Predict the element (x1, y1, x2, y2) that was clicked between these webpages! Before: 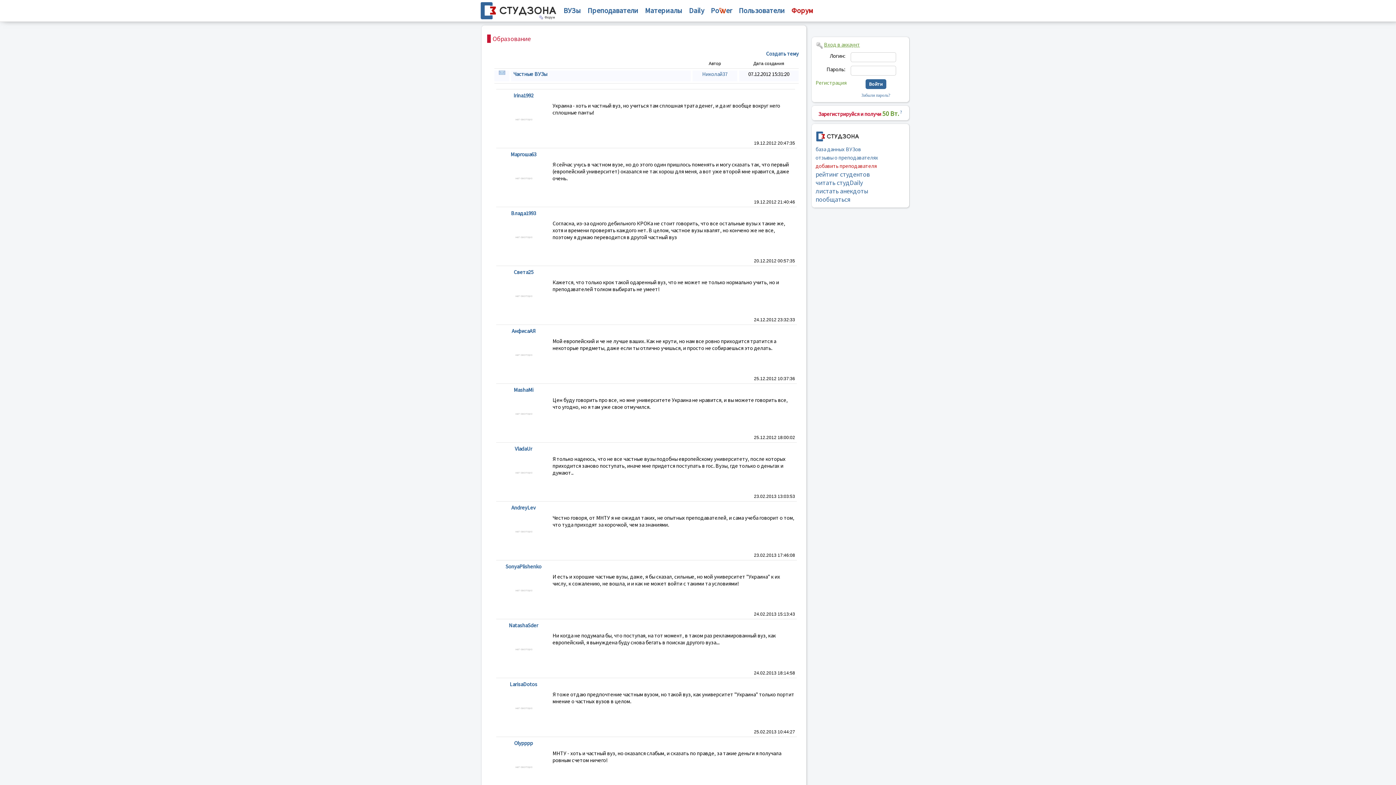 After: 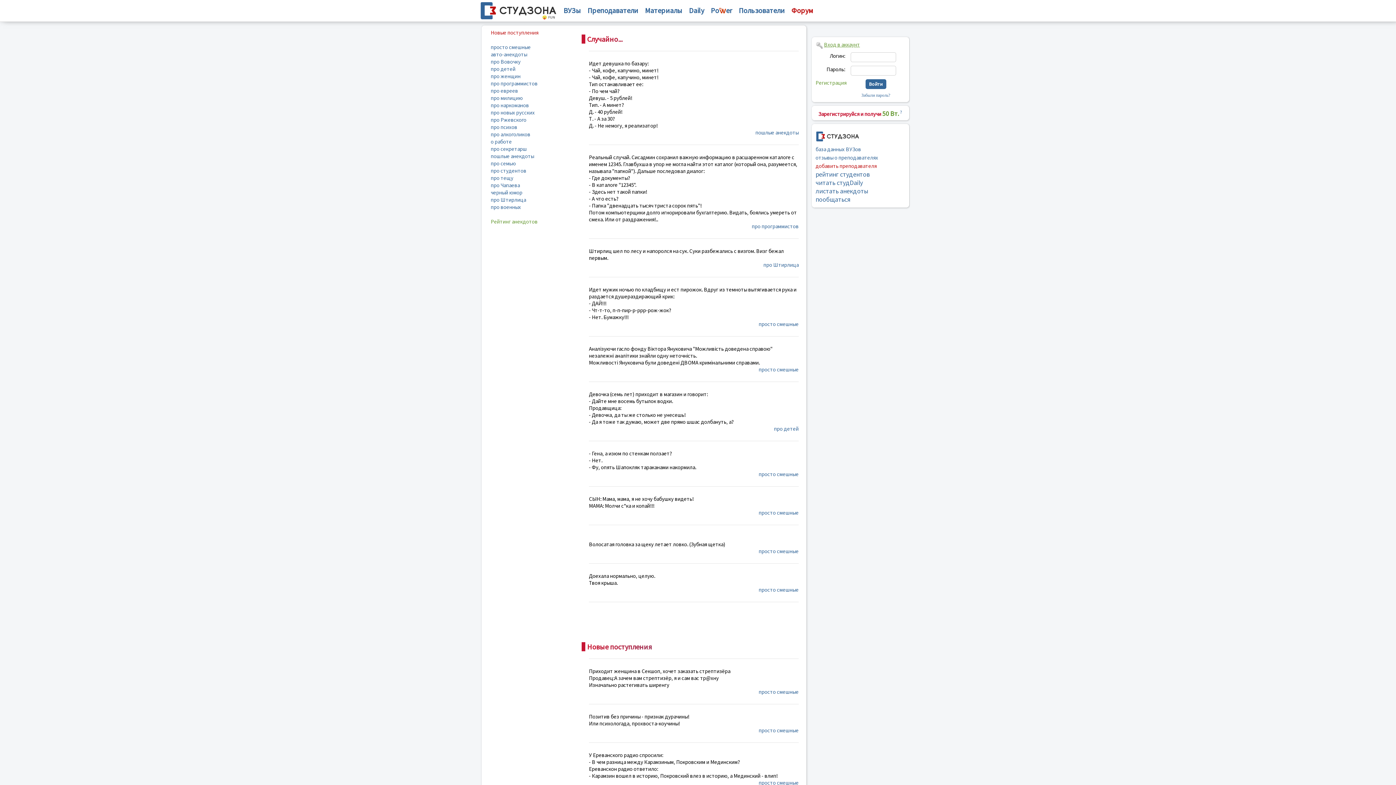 Action: bbox: (815, 186, 868, 195) label: листать анекдоты